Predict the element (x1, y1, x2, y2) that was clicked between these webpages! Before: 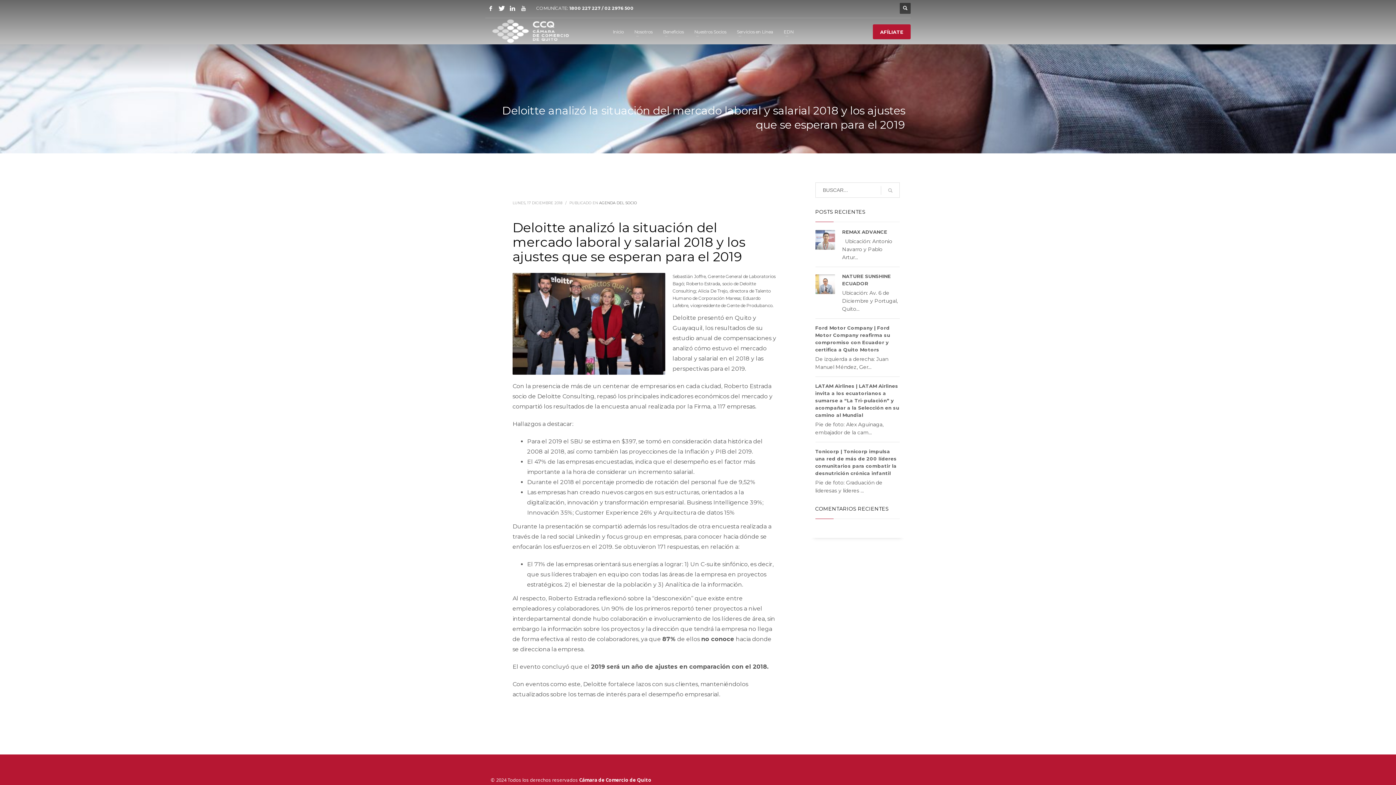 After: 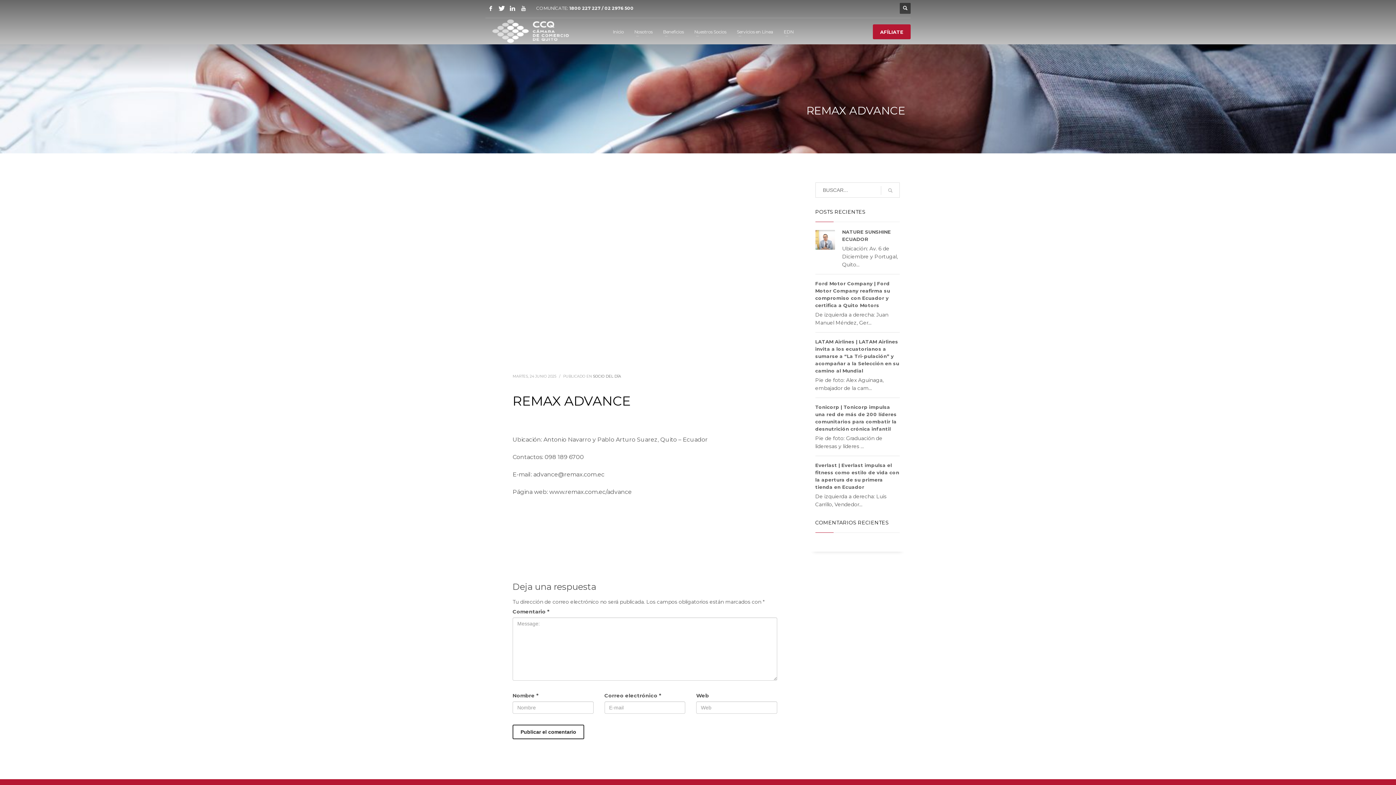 Action: bbox: (815, 230, 835, 249)